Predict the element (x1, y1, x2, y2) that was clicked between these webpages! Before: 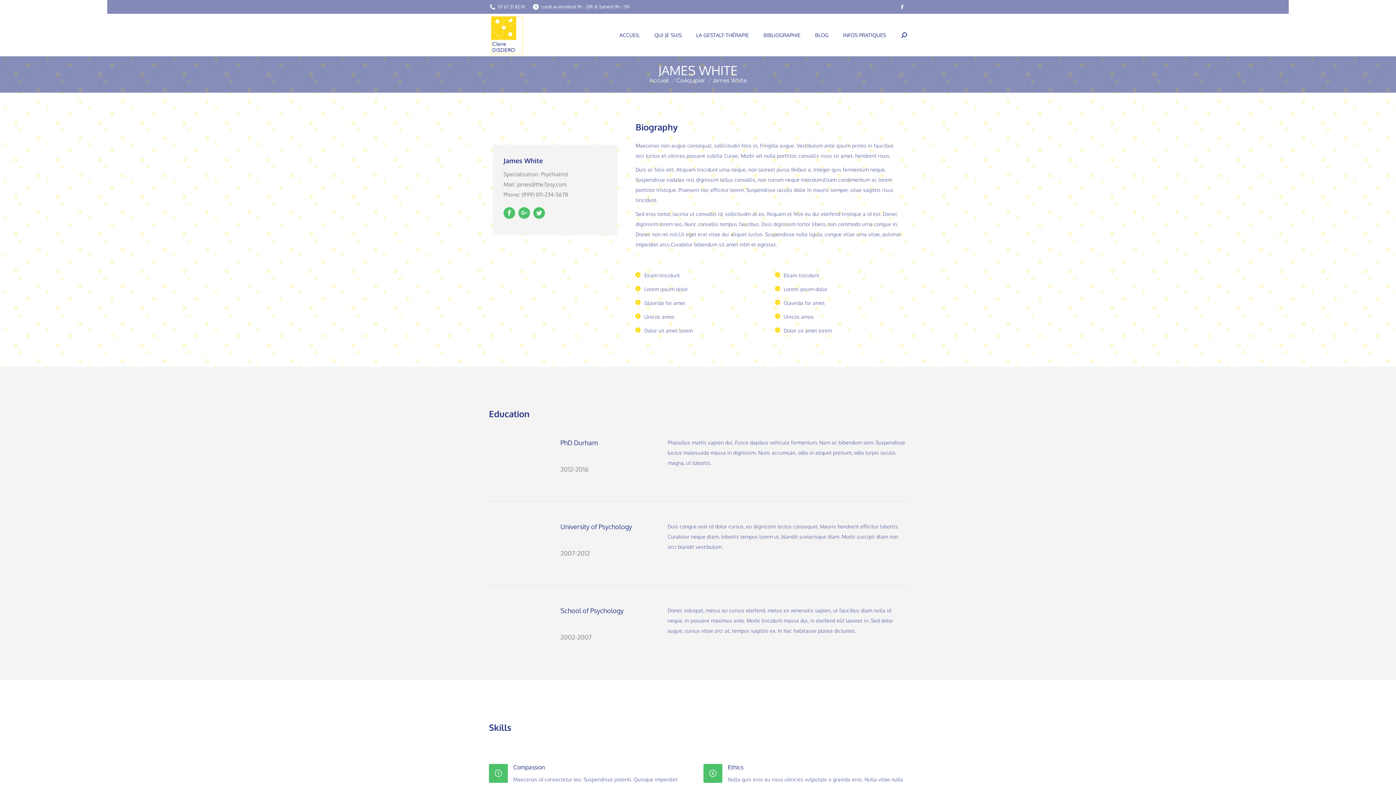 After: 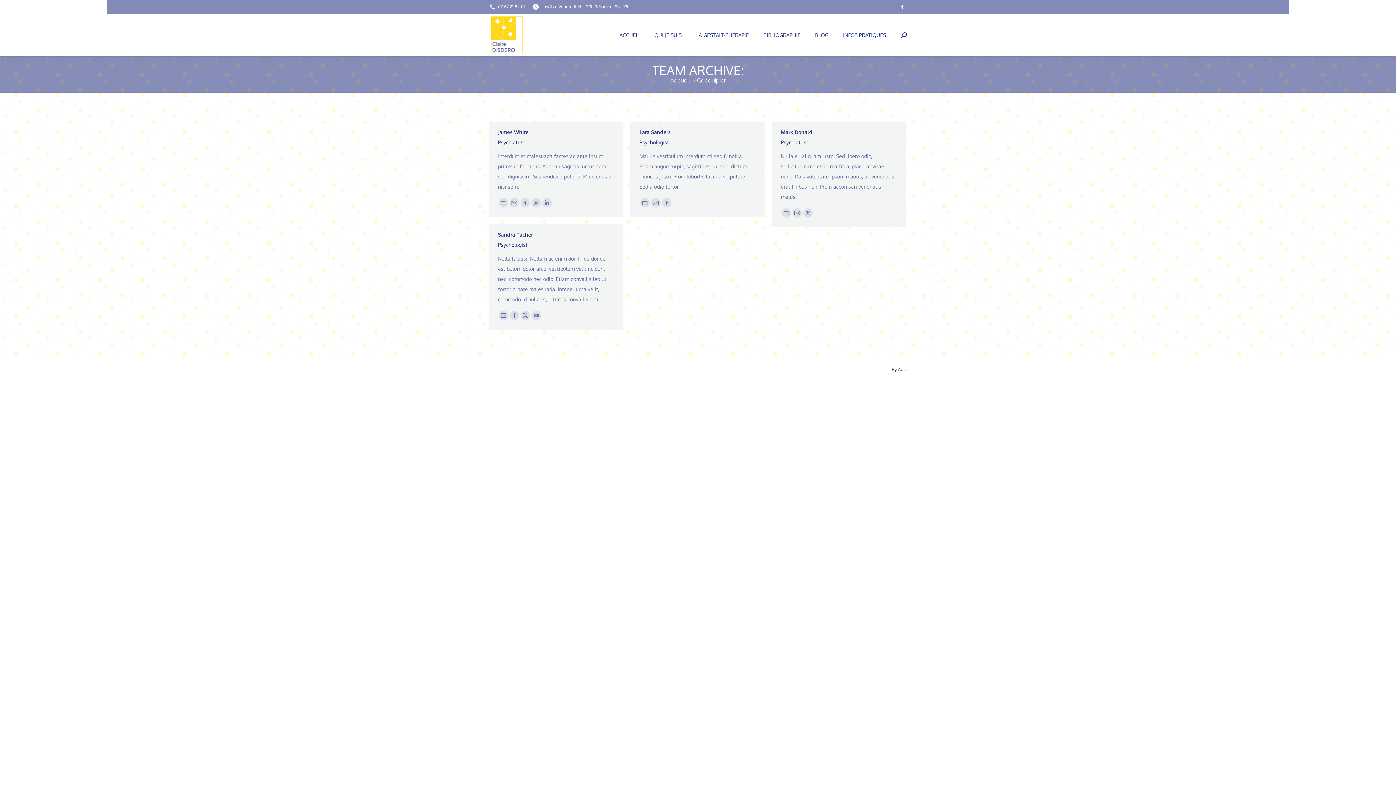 Action: label: Coéquipier bbox: (676, 77, 705, 84)